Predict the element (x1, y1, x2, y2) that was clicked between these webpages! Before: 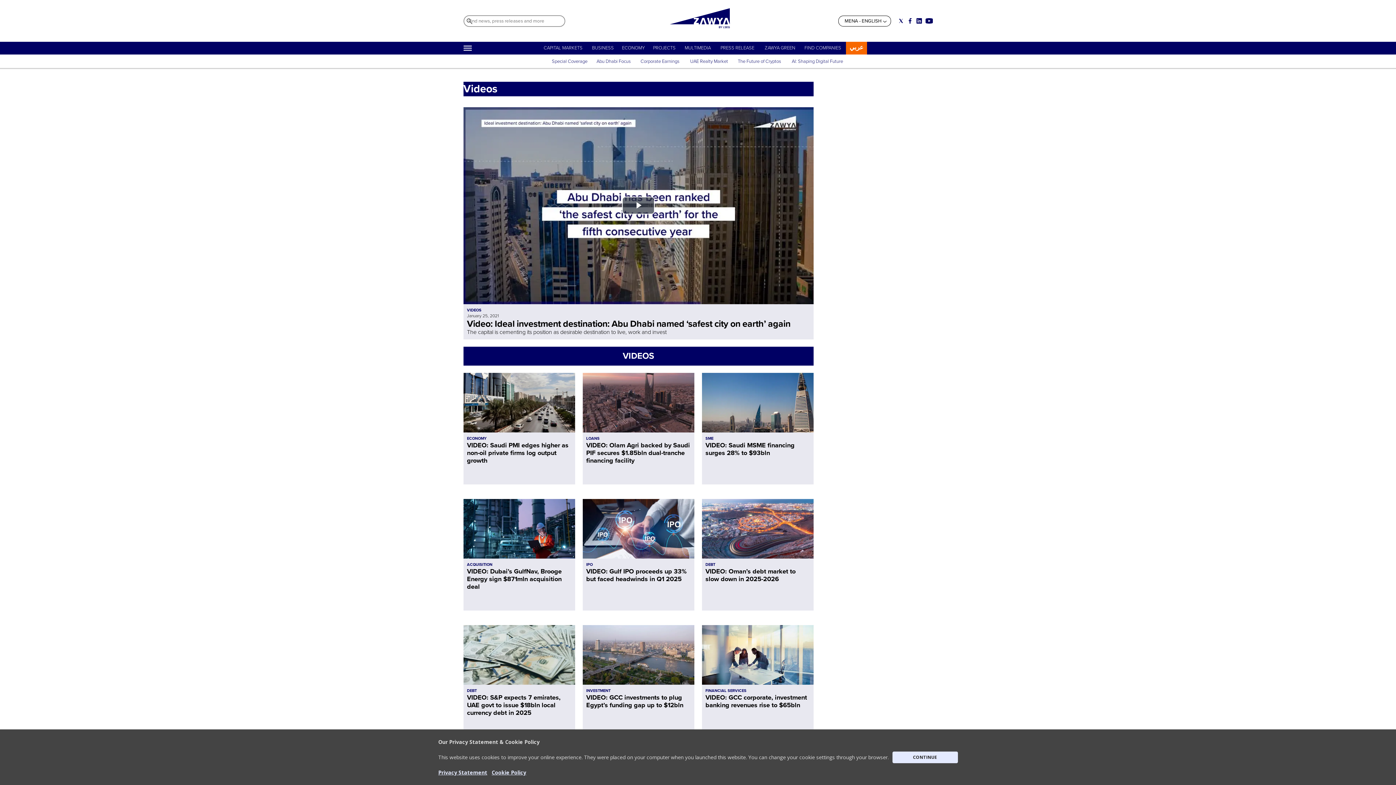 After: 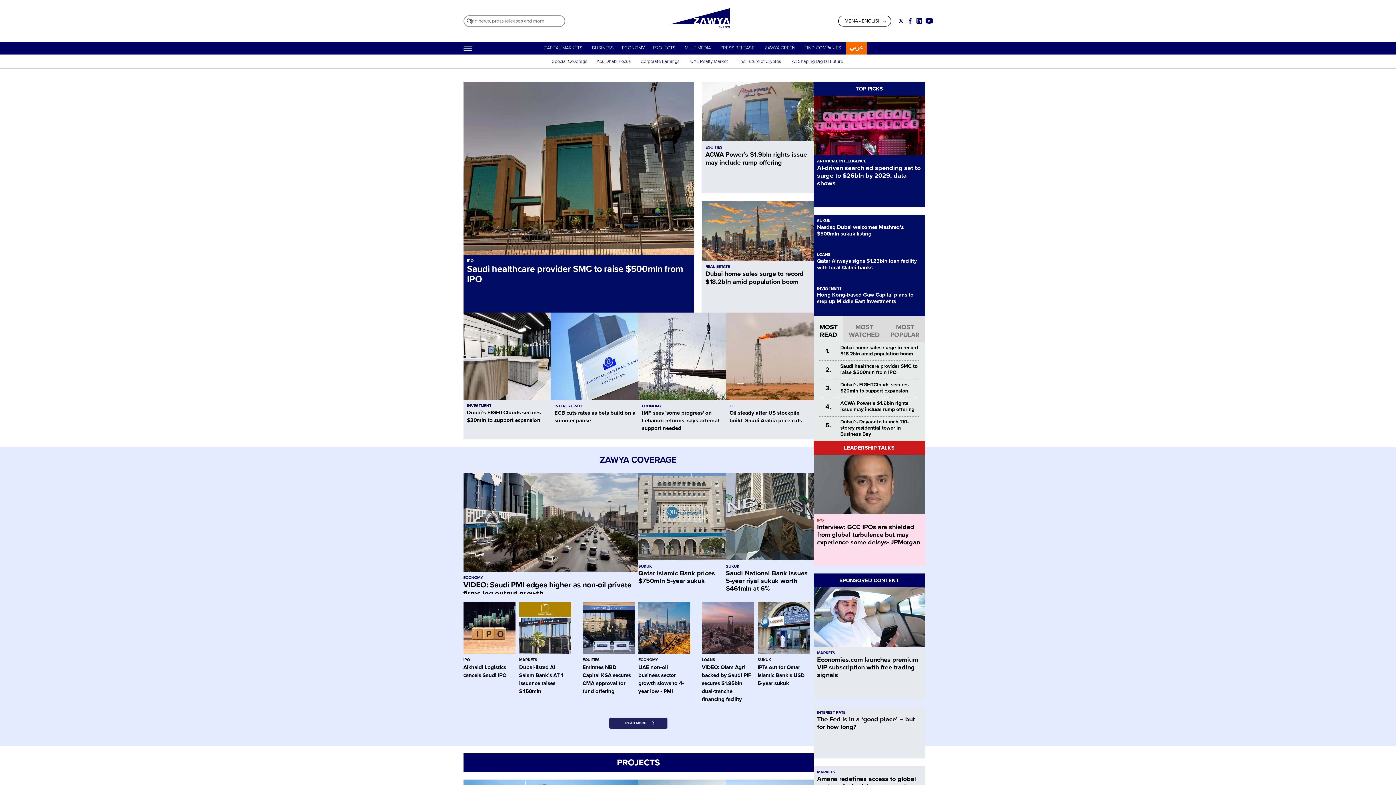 Action: bbox: (667, 25, 732, 30)